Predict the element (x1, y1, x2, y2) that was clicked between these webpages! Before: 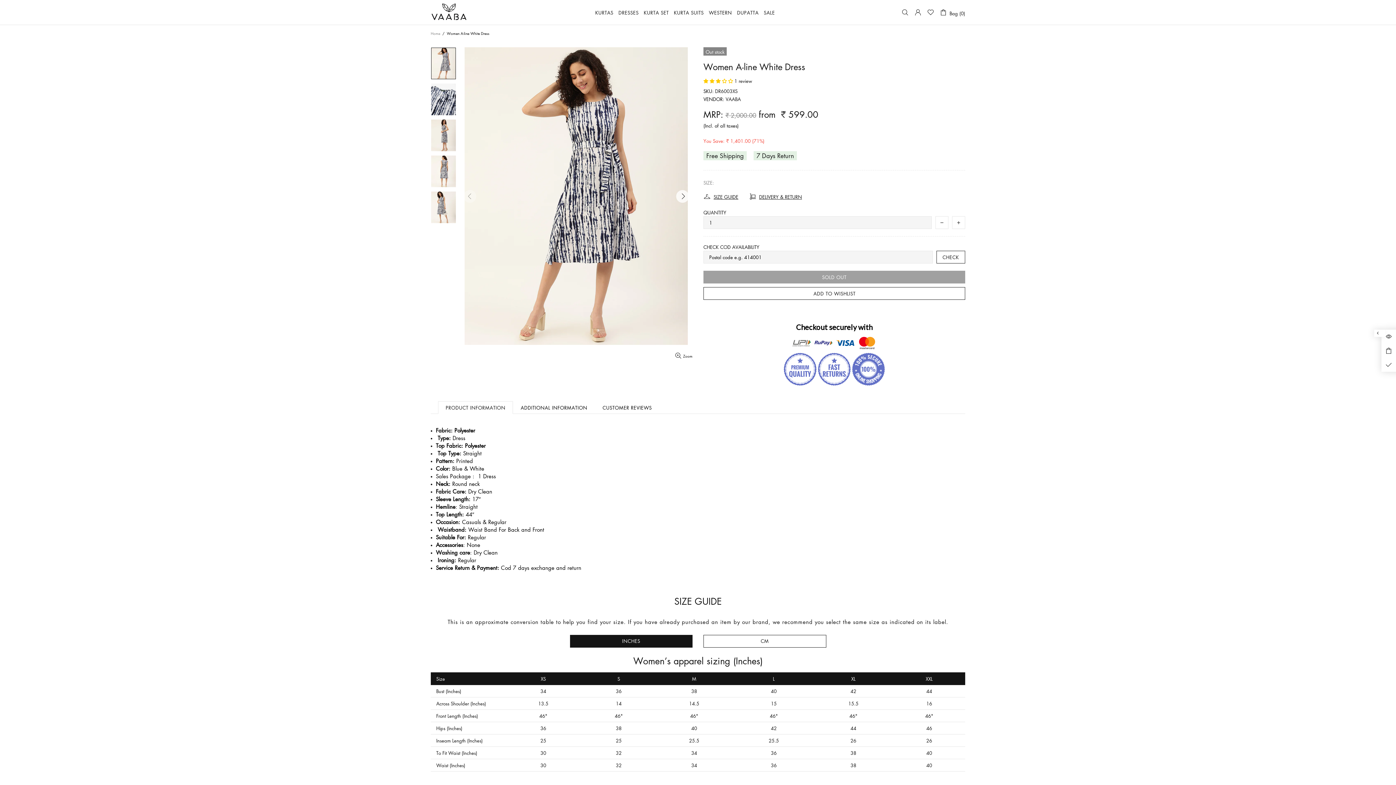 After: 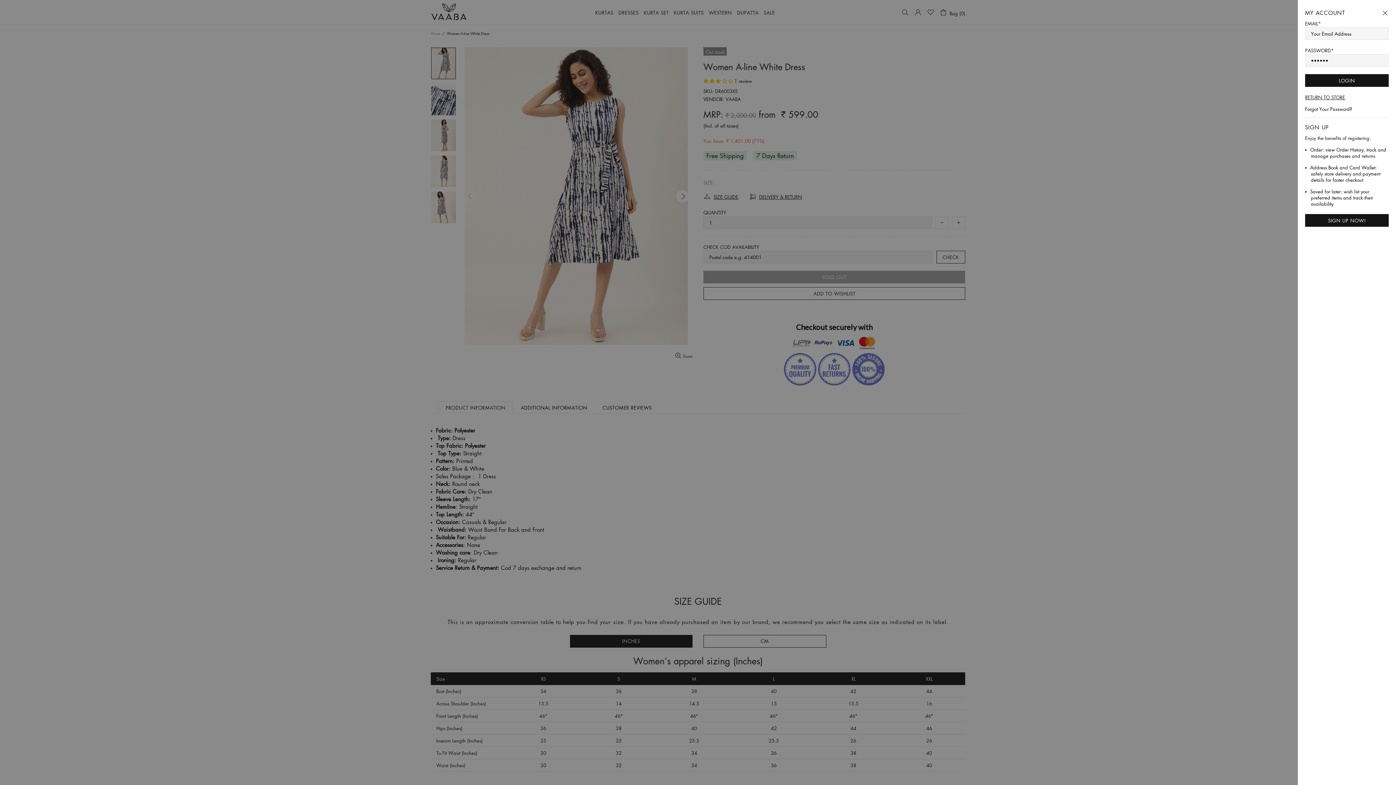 Action: bbox: (914, 8, 921, 16)